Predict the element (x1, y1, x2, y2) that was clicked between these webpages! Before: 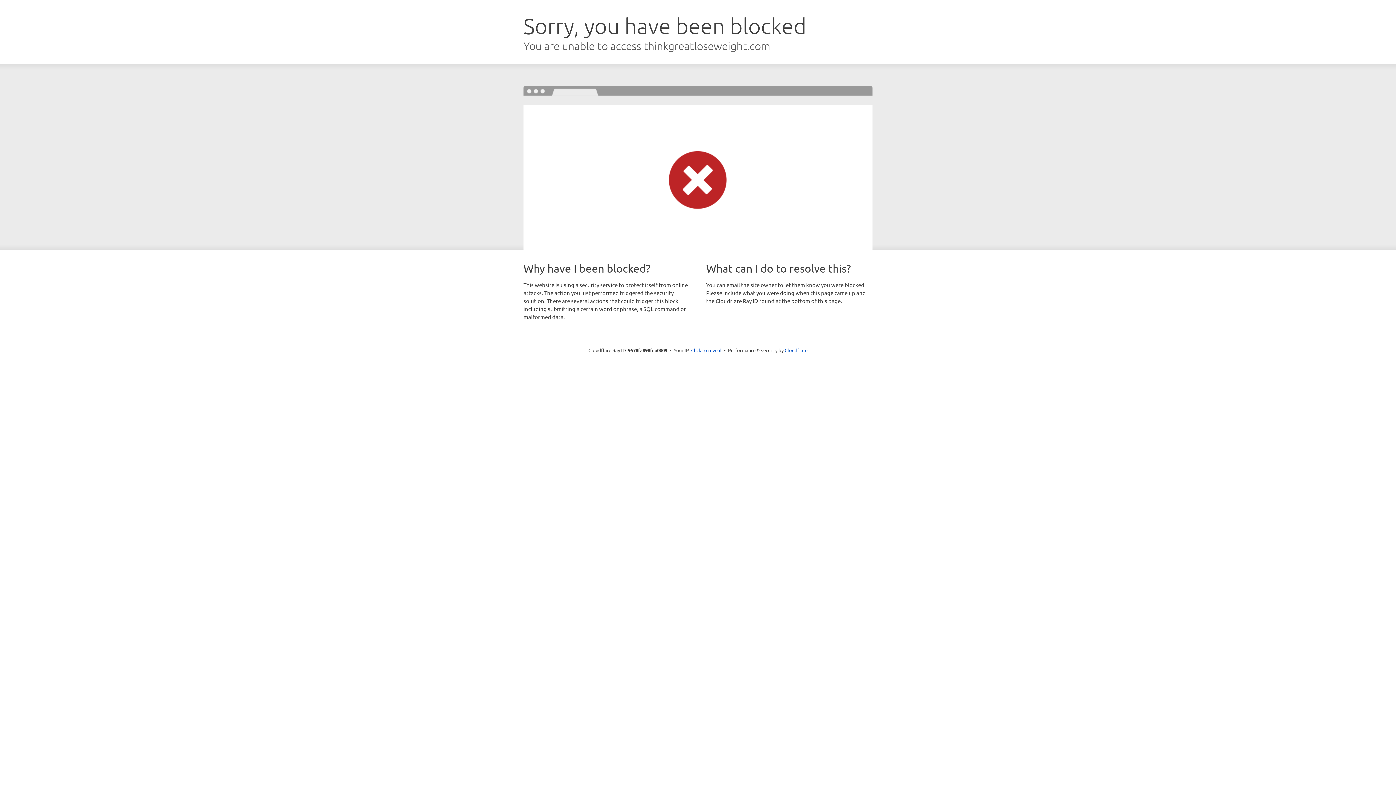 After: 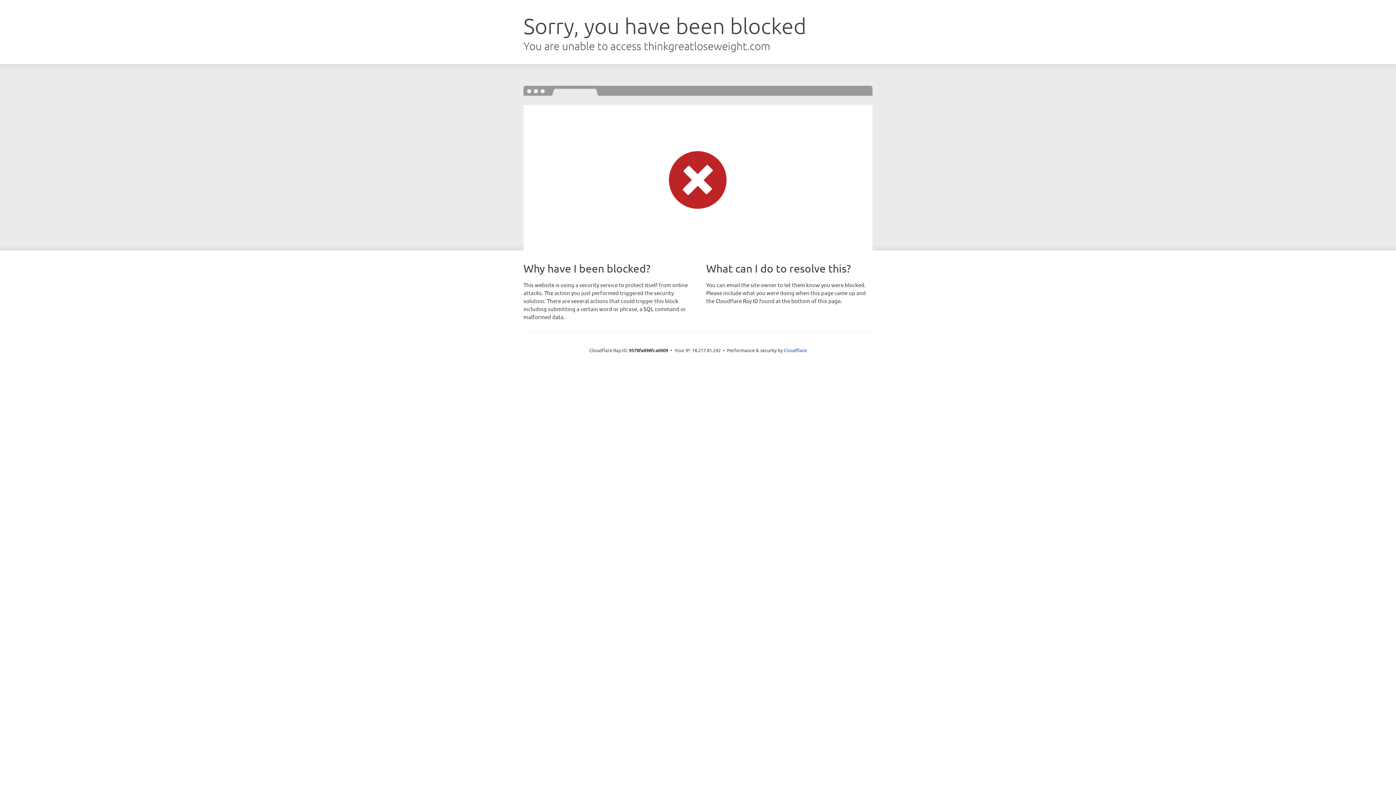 Action: bbox: (691, 346, 721, 353) label: Click to reveal